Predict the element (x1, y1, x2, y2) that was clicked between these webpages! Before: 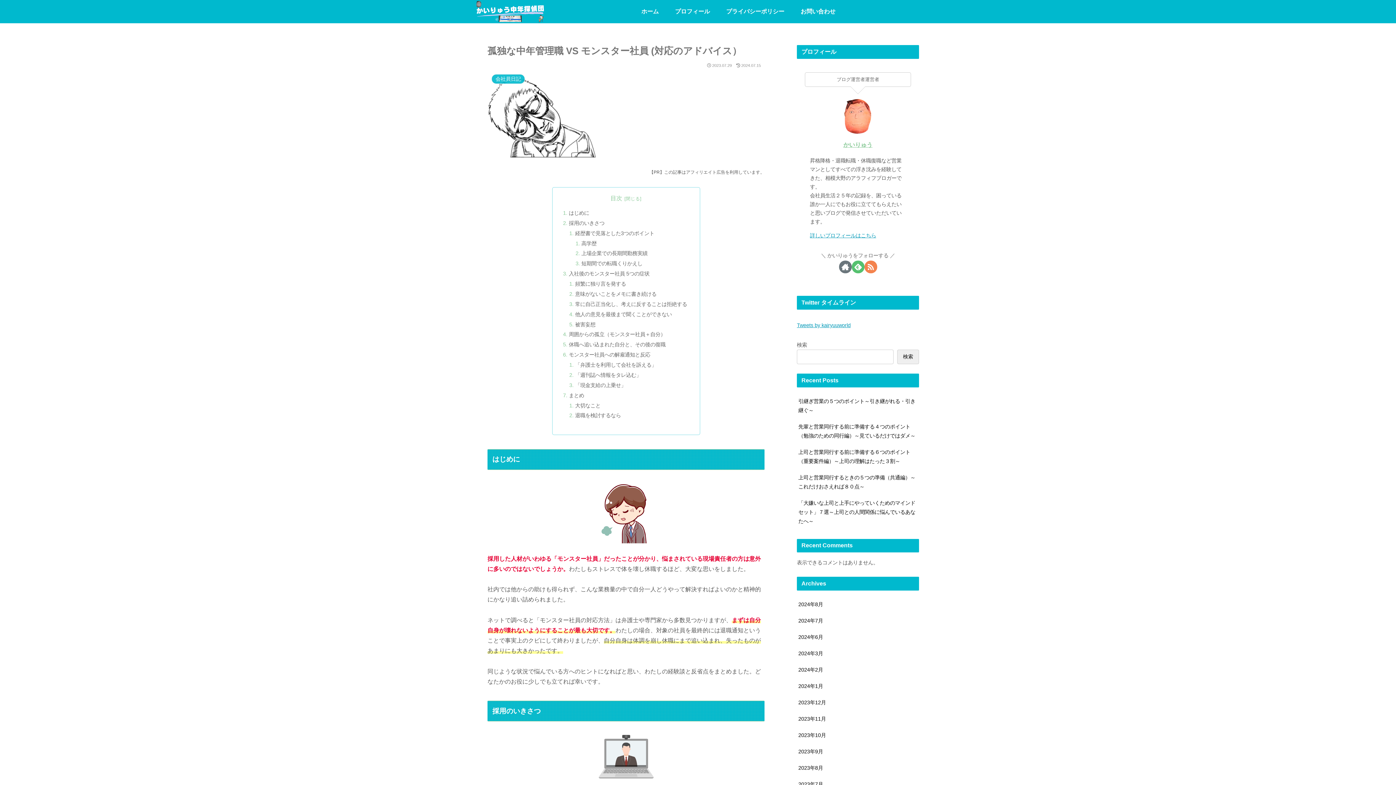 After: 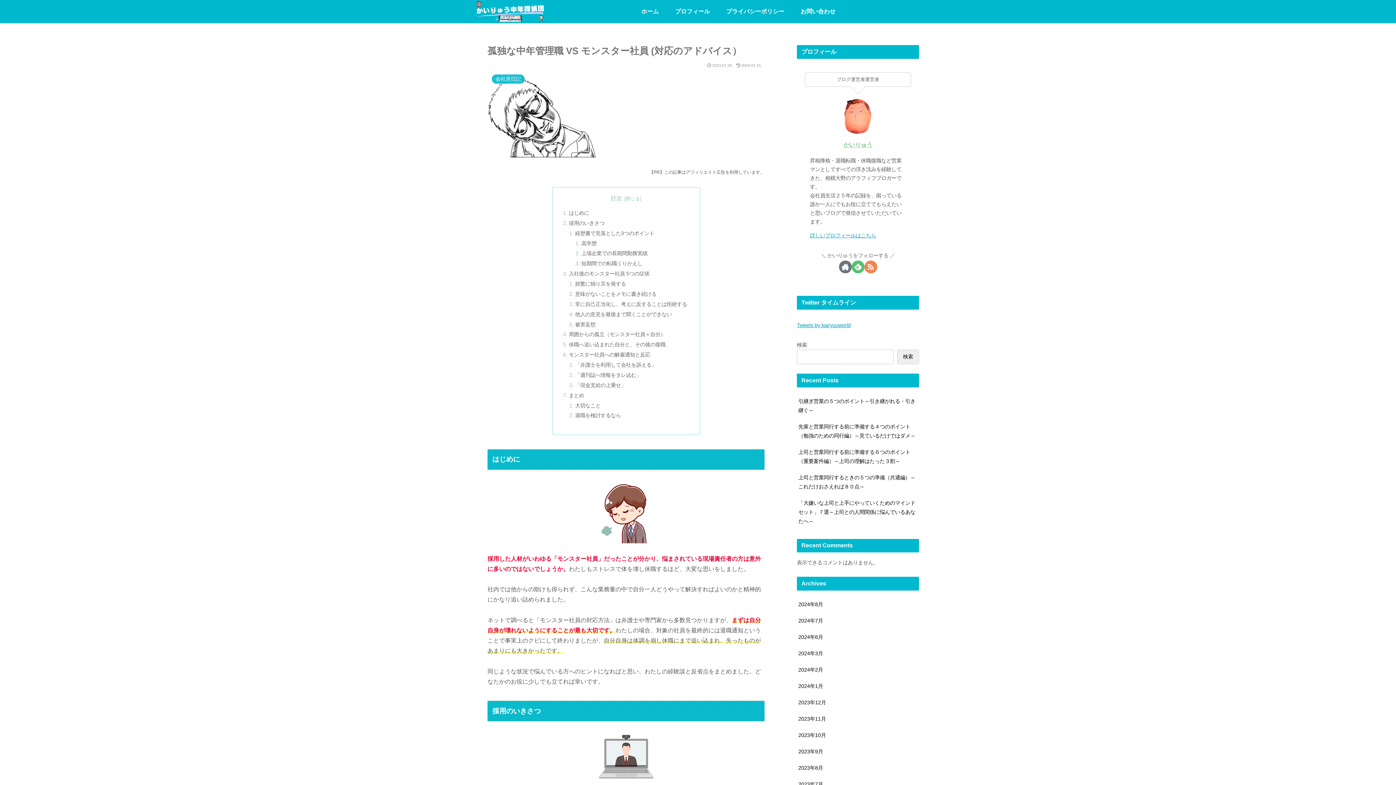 Action: bbox: (851, 260, 864, 273) label: feedlyで更新情報を購読